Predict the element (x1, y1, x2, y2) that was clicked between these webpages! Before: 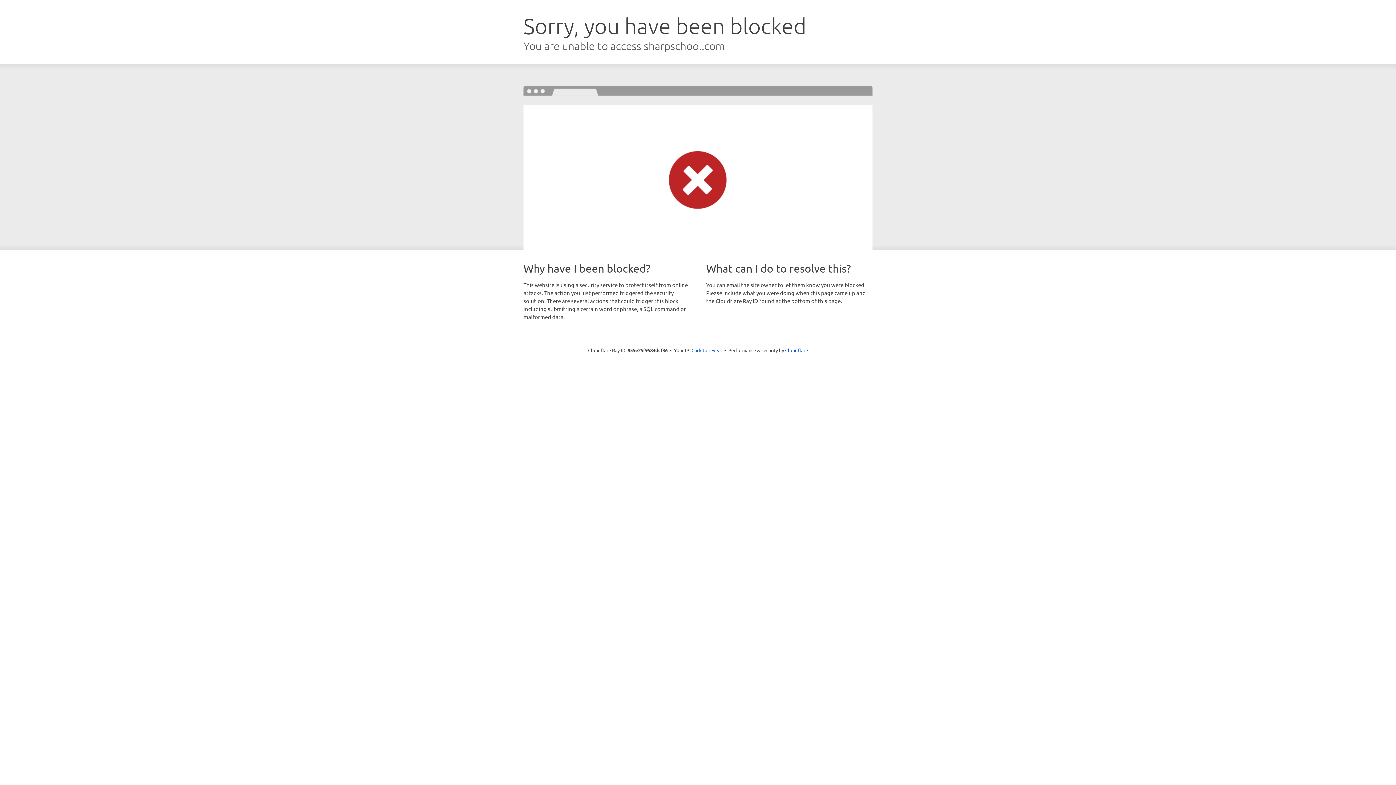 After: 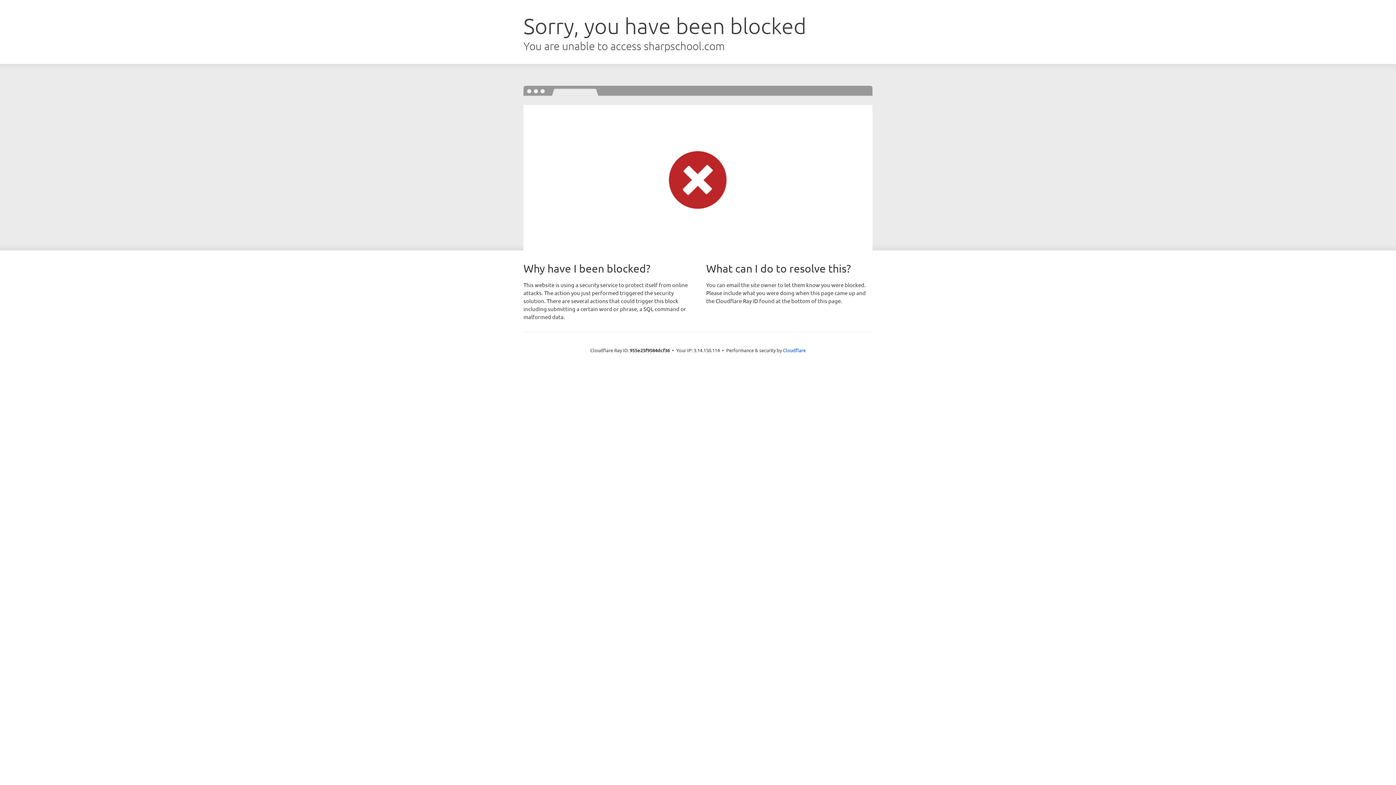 Action: bbox: (691, 346, 722, 353) label: Click to reveal